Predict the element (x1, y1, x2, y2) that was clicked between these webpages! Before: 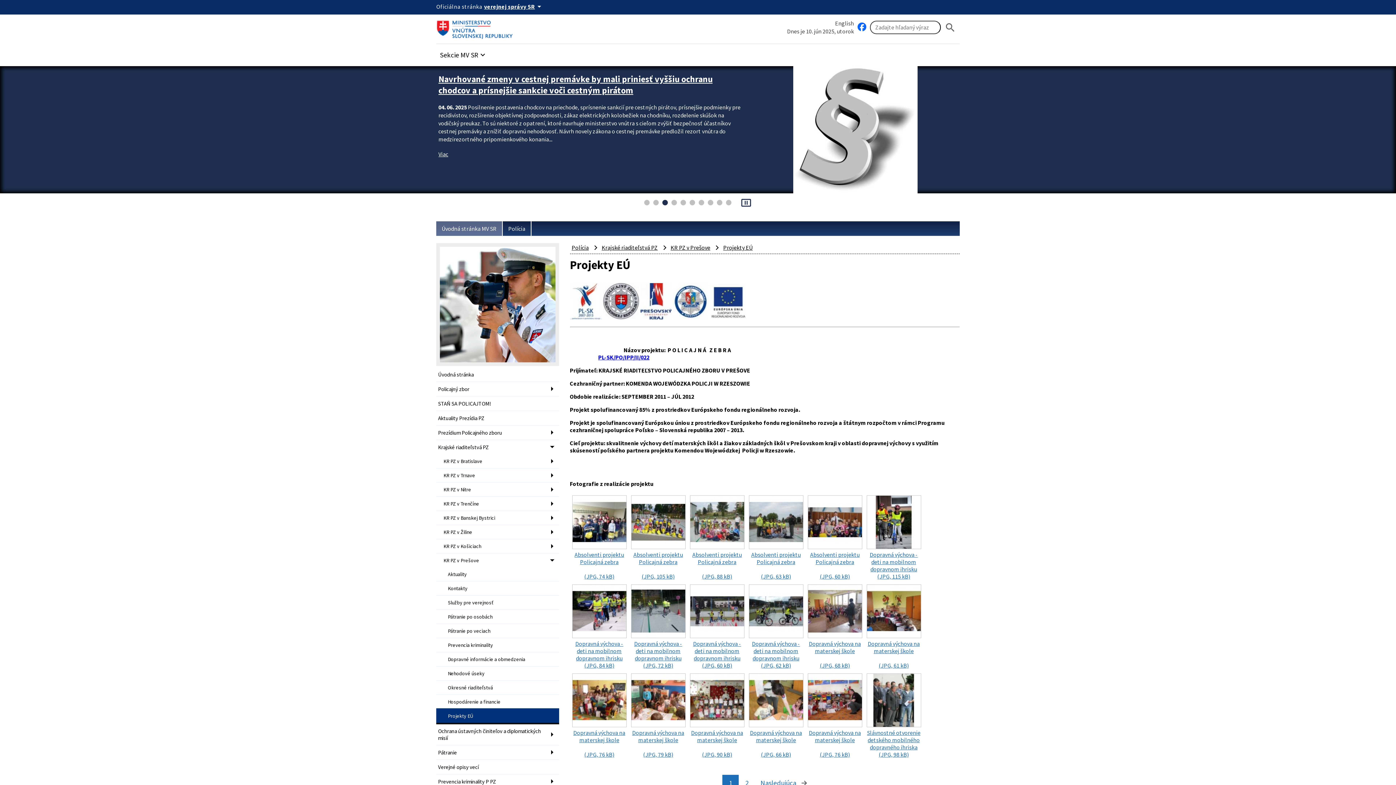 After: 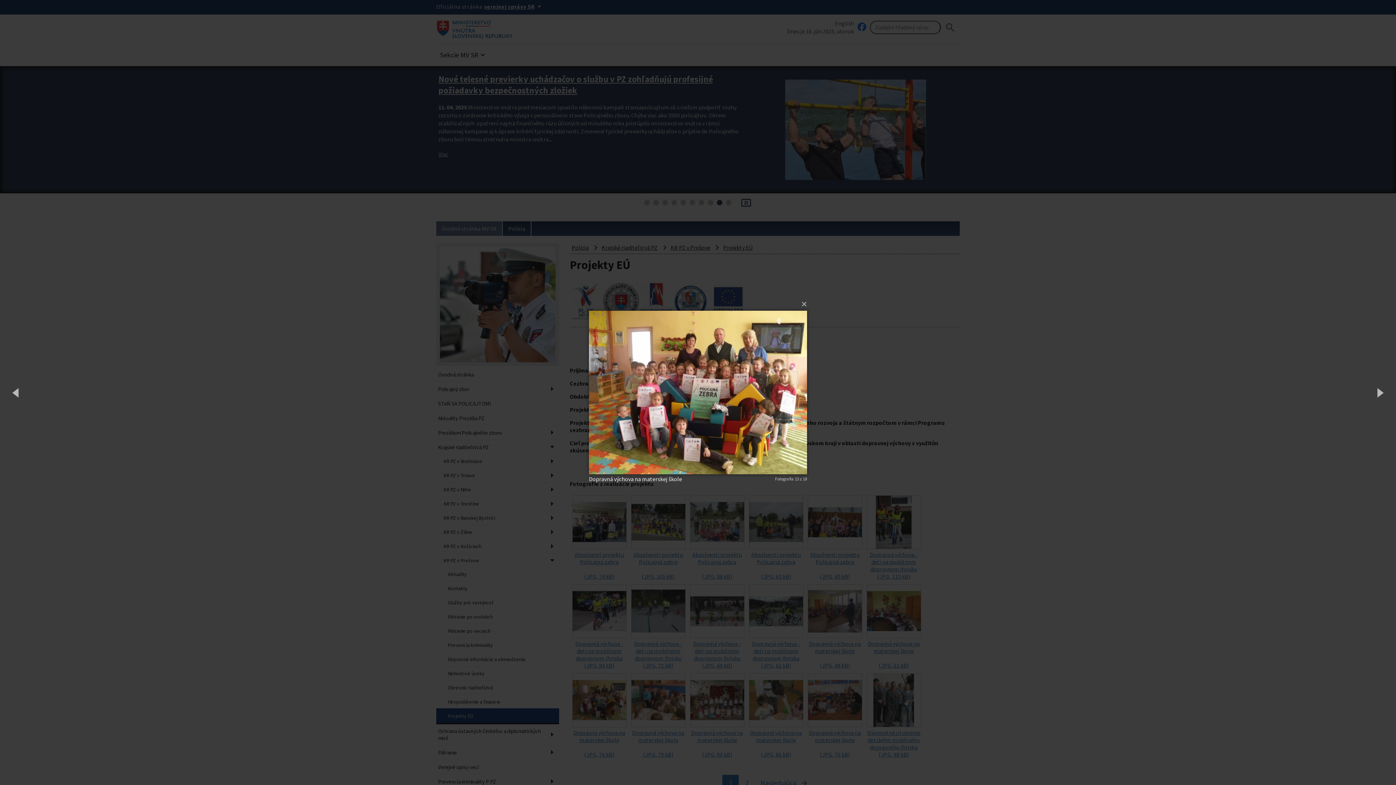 Action: bbox: (570, 671, 628, 760) label: Dopravná výchova na materskej škole
(JPG, 76 kB)